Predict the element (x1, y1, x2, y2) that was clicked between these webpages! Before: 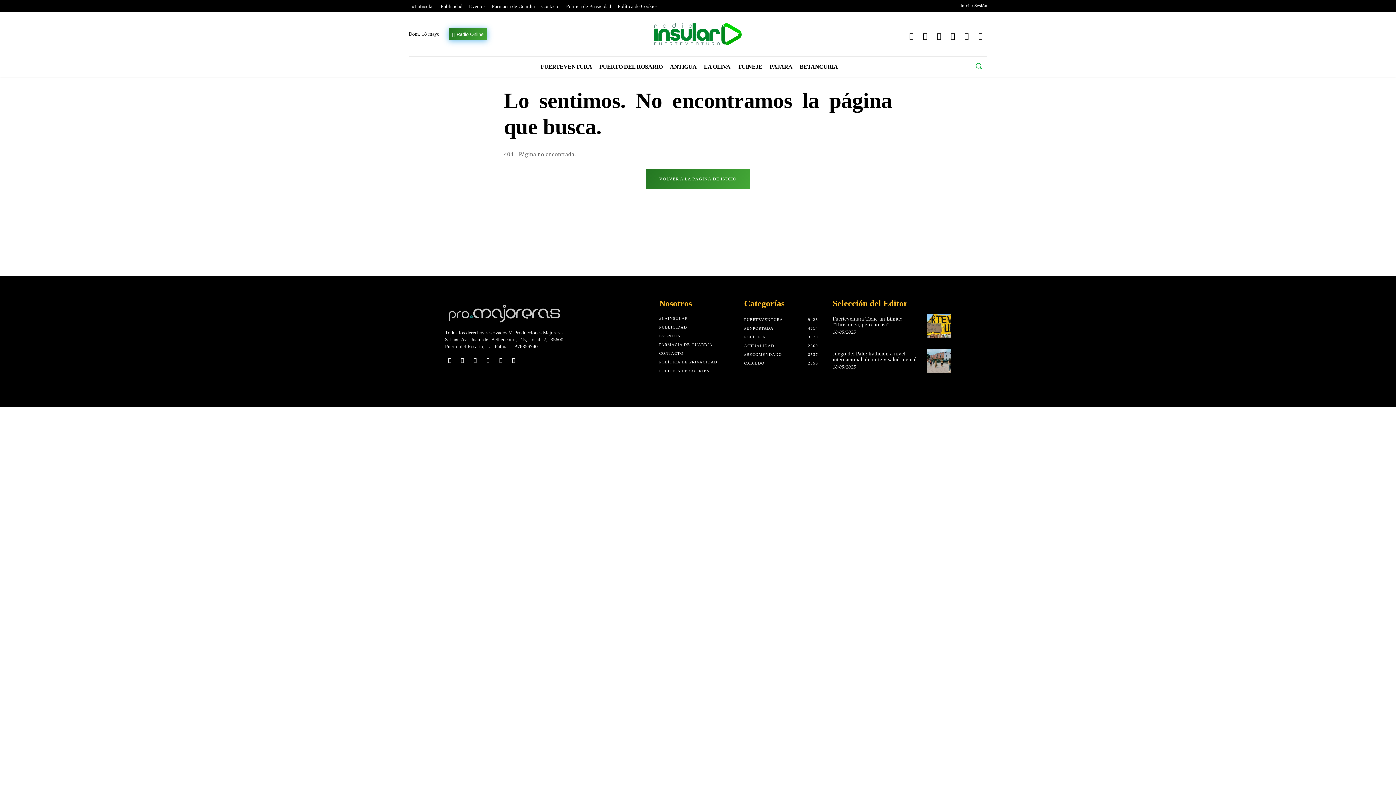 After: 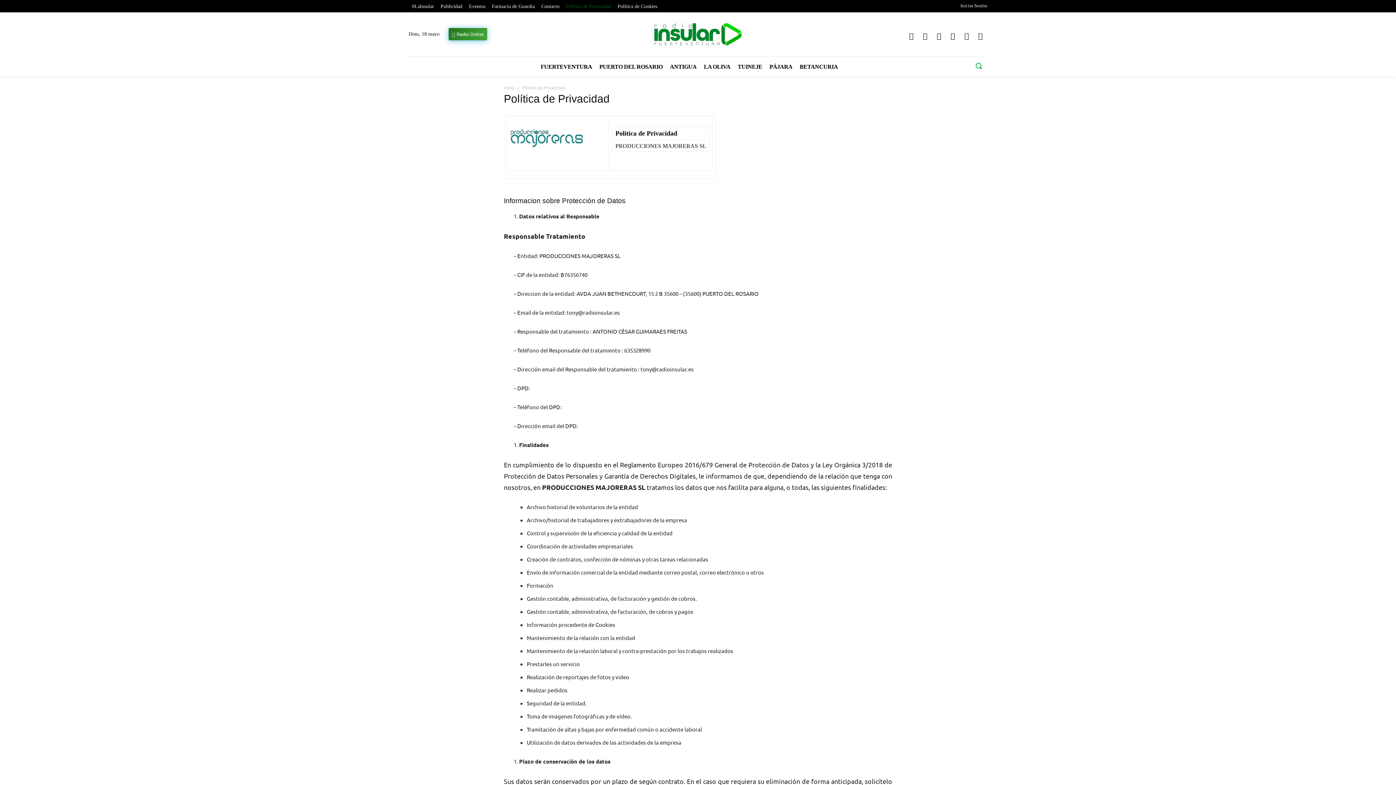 Action: label: Política de Privacidad bbox: (562, 2, 614, 10)